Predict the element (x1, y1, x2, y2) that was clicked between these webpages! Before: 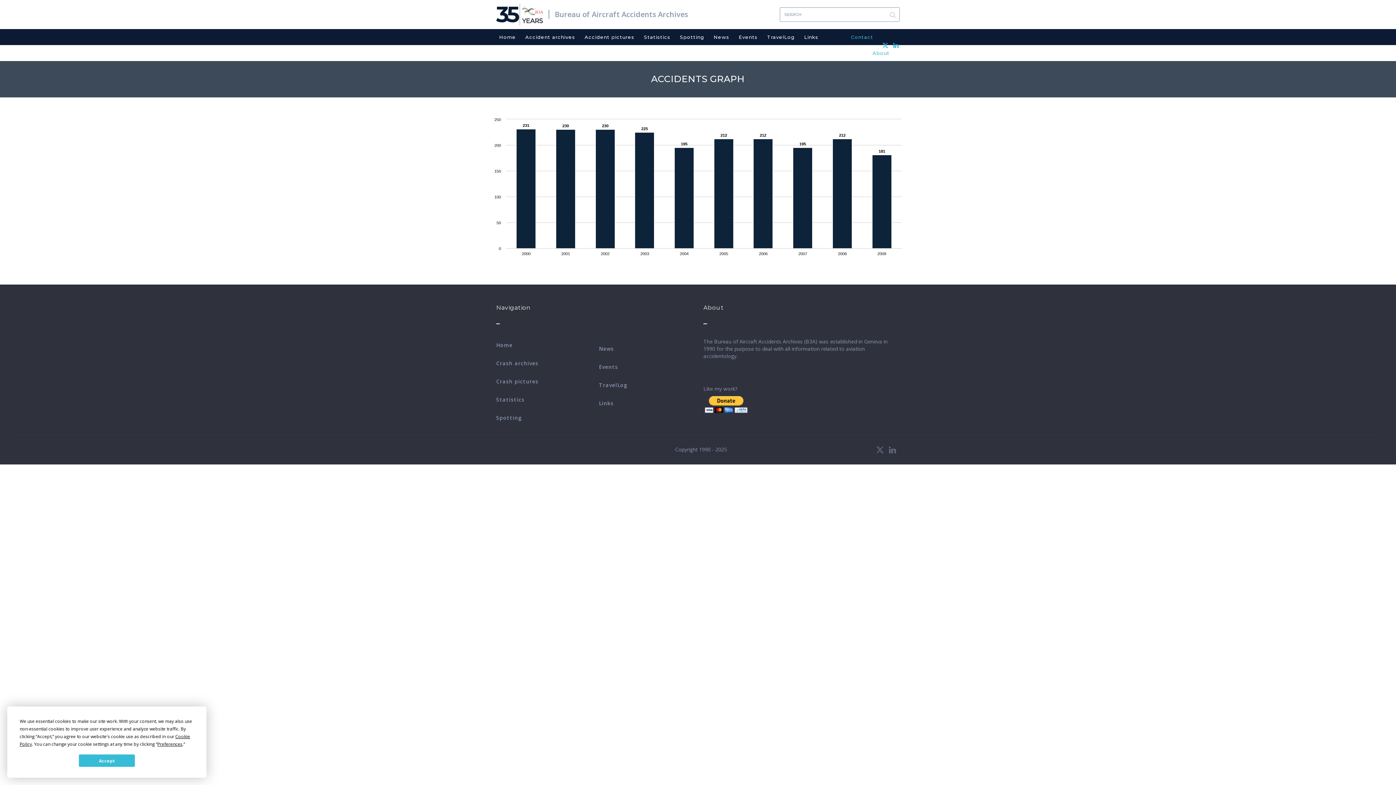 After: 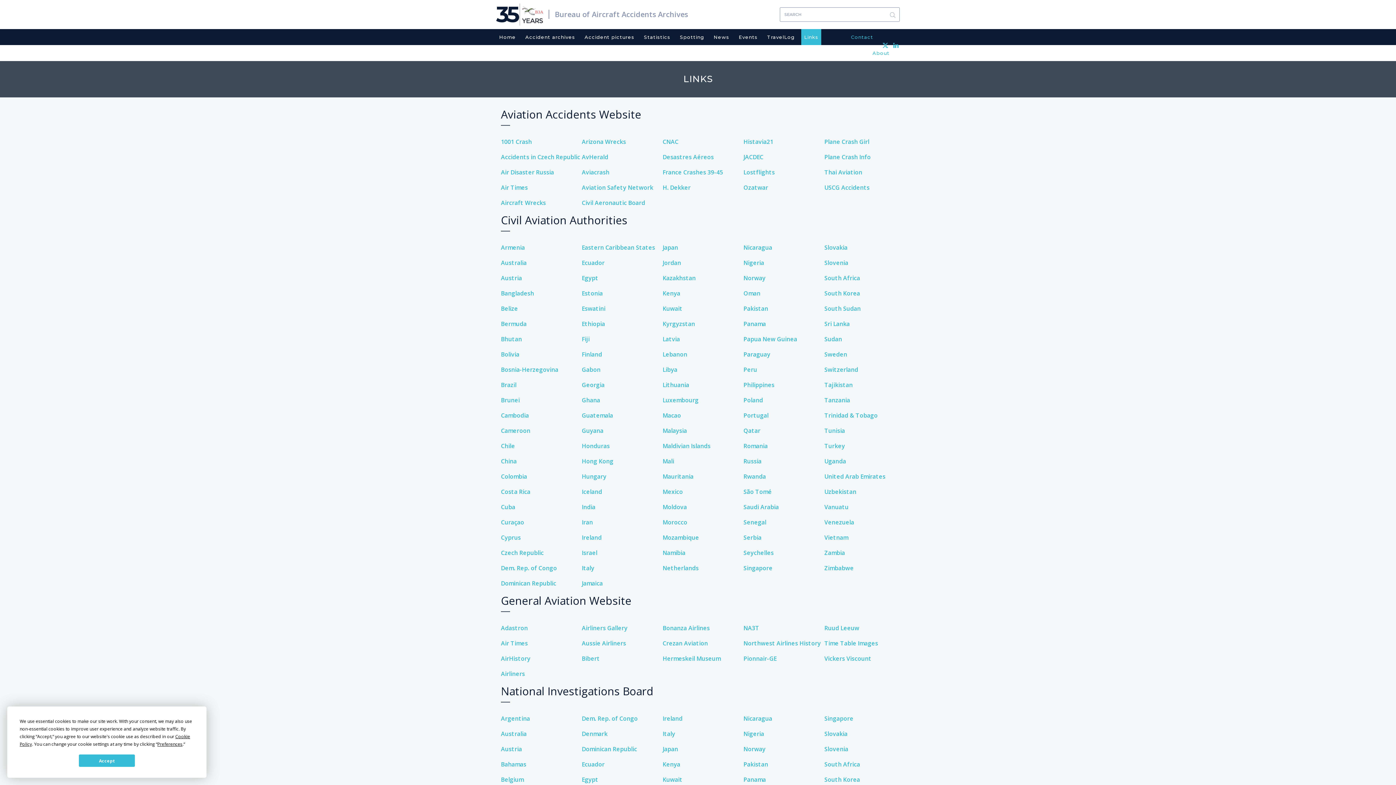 Action: label: Links bbox: (801, 29, 821, 45)